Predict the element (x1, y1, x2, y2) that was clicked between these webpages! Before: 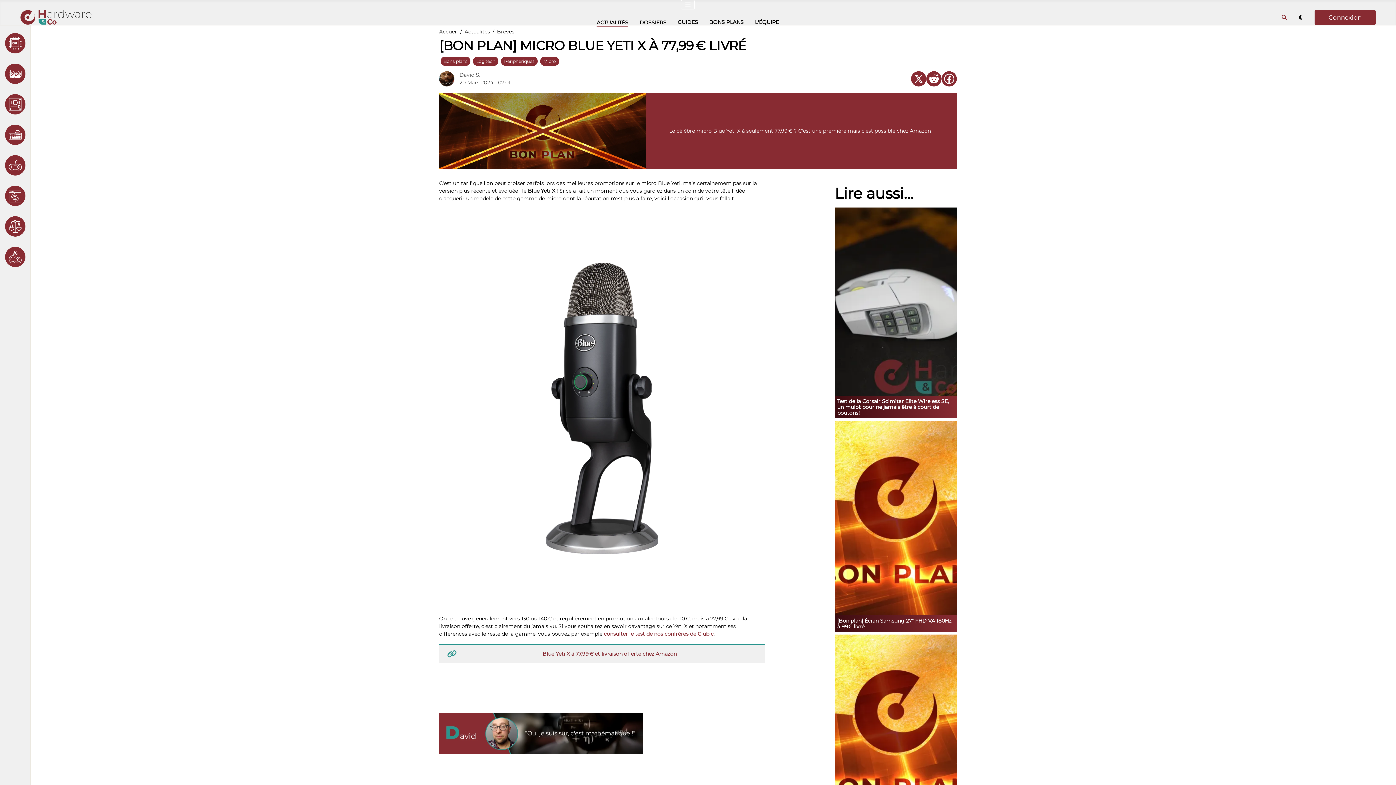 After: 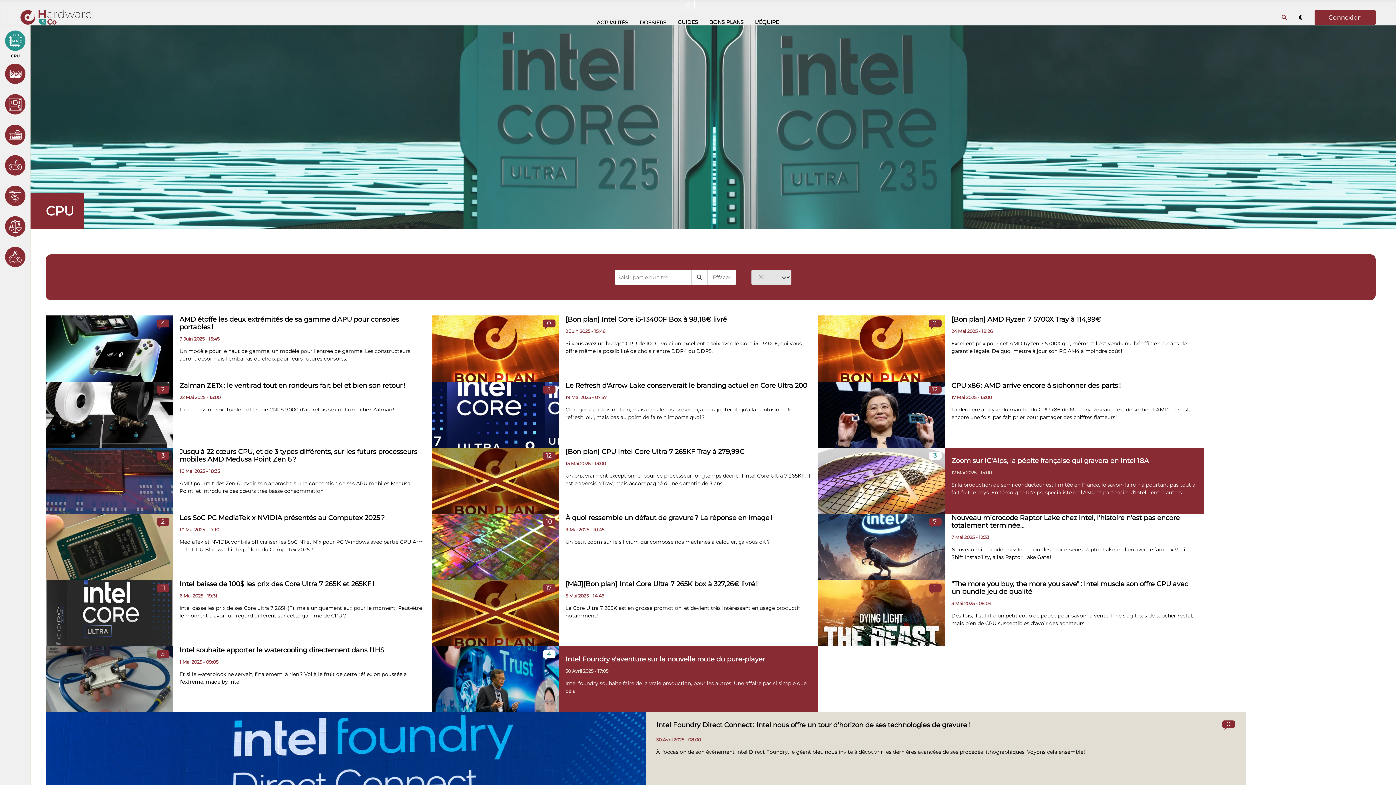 Action: label: CPU bbox: (2, 30, 28, 61)